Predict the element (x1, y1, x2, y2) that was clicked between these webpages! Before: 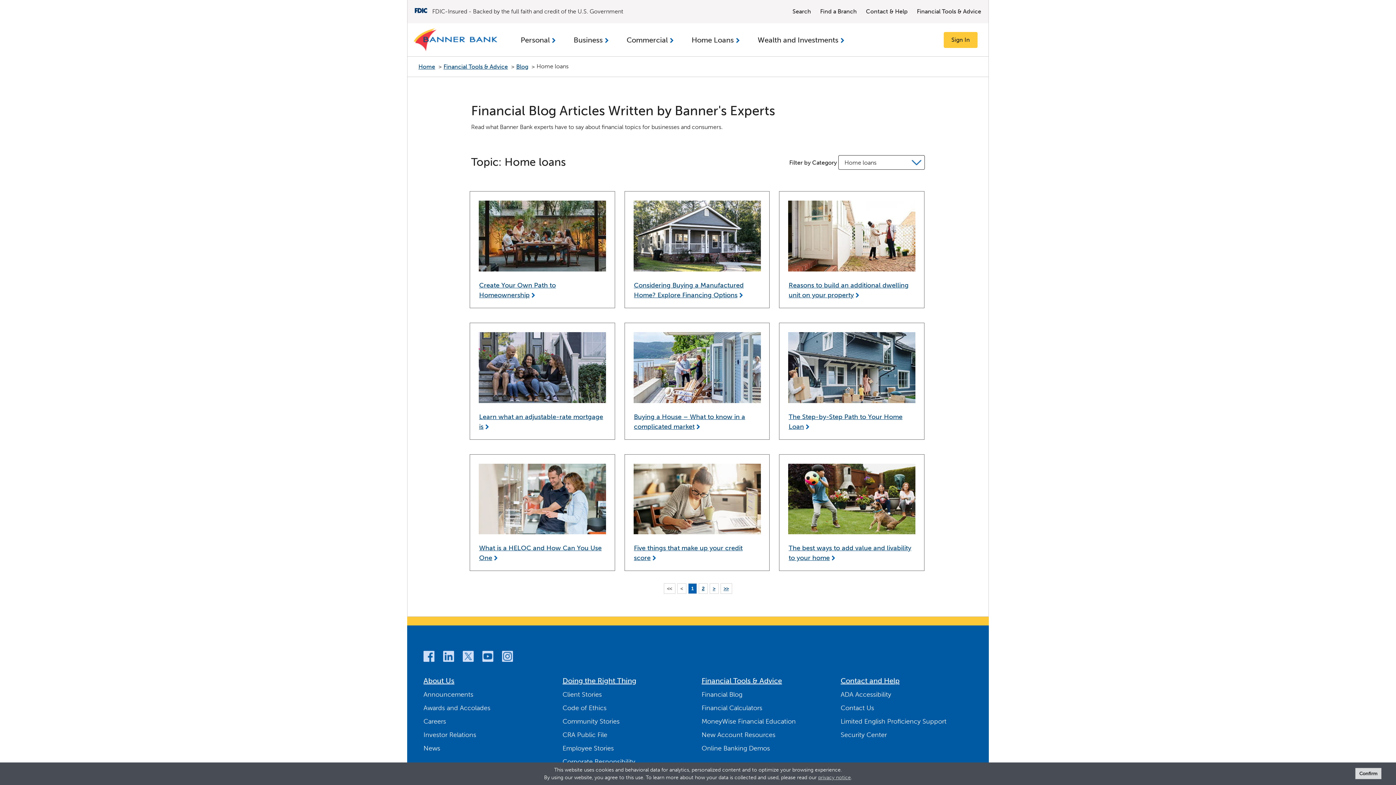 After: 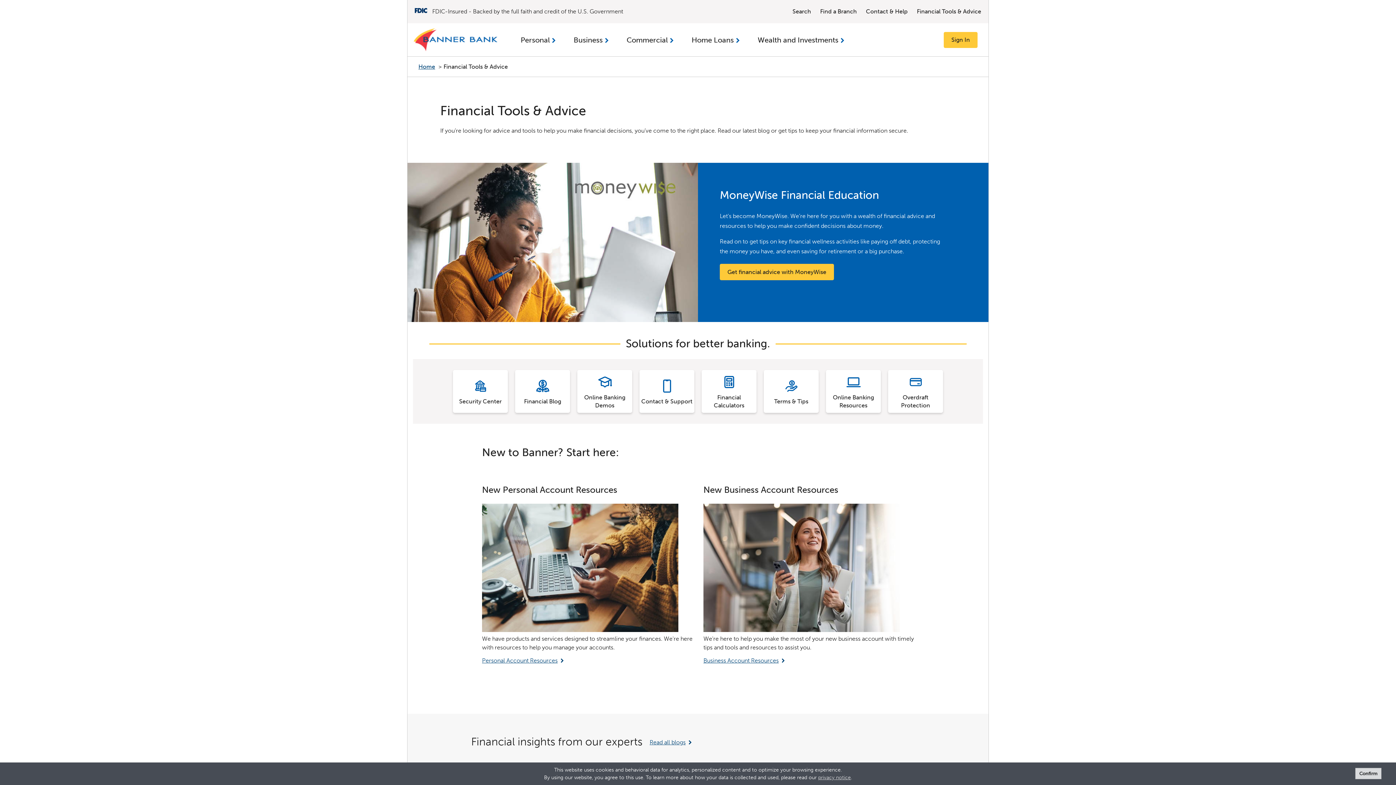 Action: bbox: (701, 676, 782, 685) label: Financial Tools & Advice